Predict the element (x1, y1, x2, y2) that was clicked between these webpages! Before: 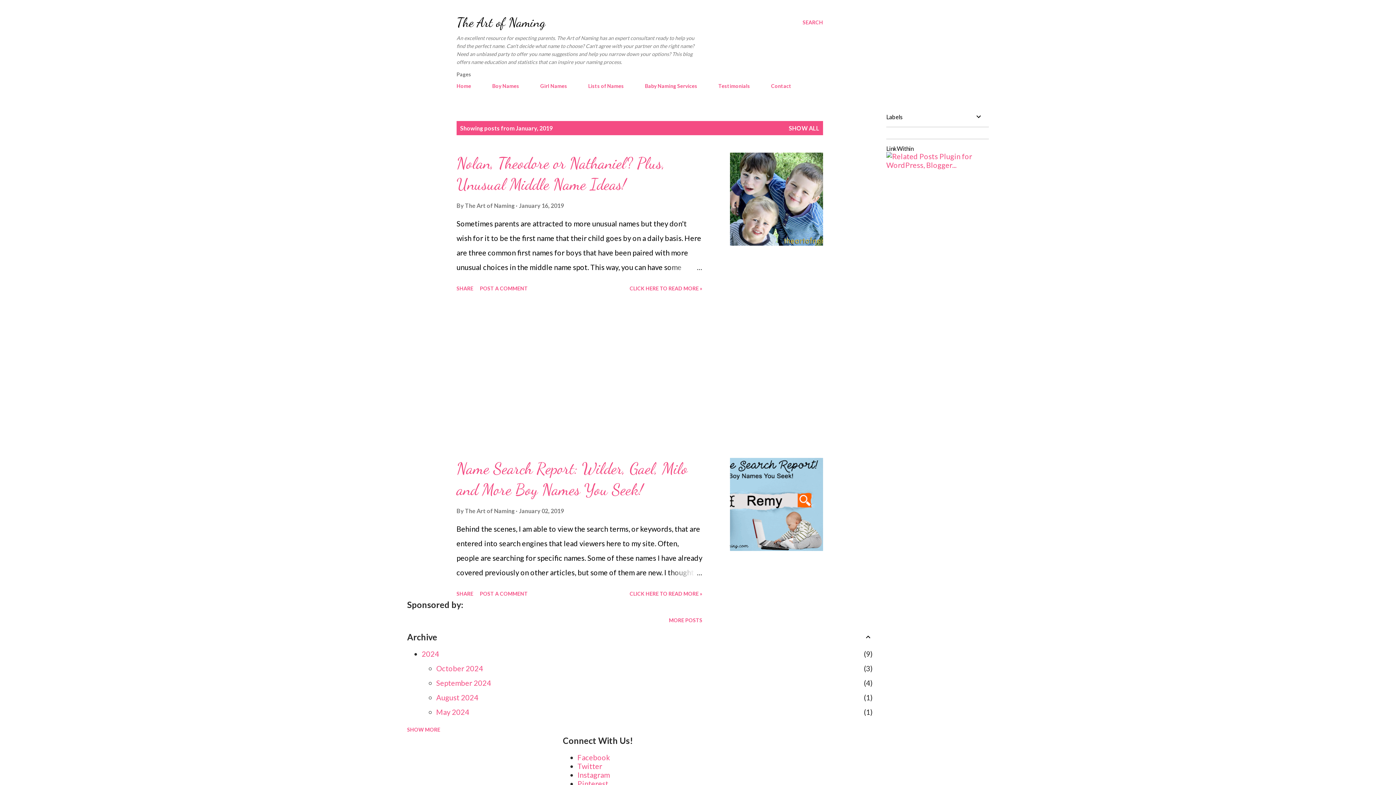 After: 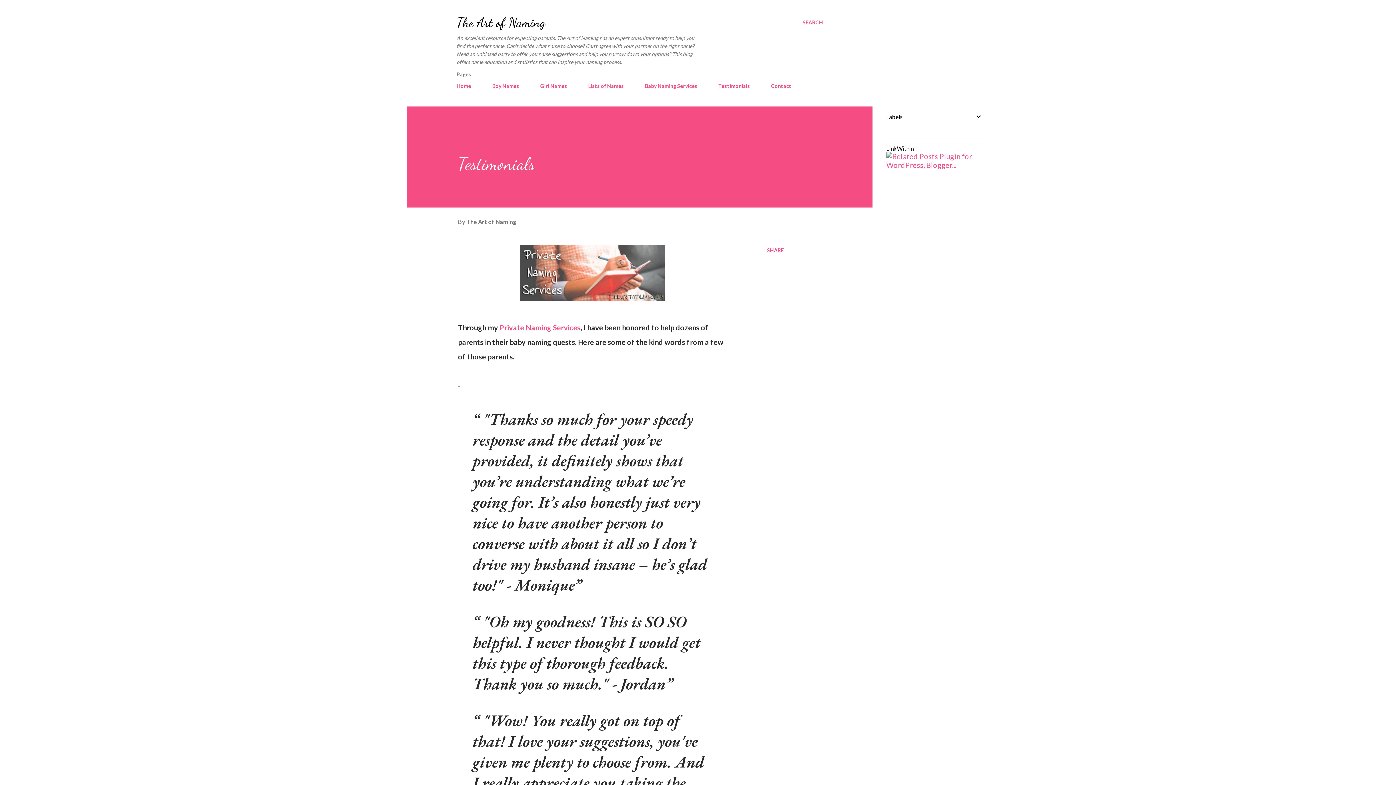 Action: label: Testimonials bbox: (714, 78, 754, 93)